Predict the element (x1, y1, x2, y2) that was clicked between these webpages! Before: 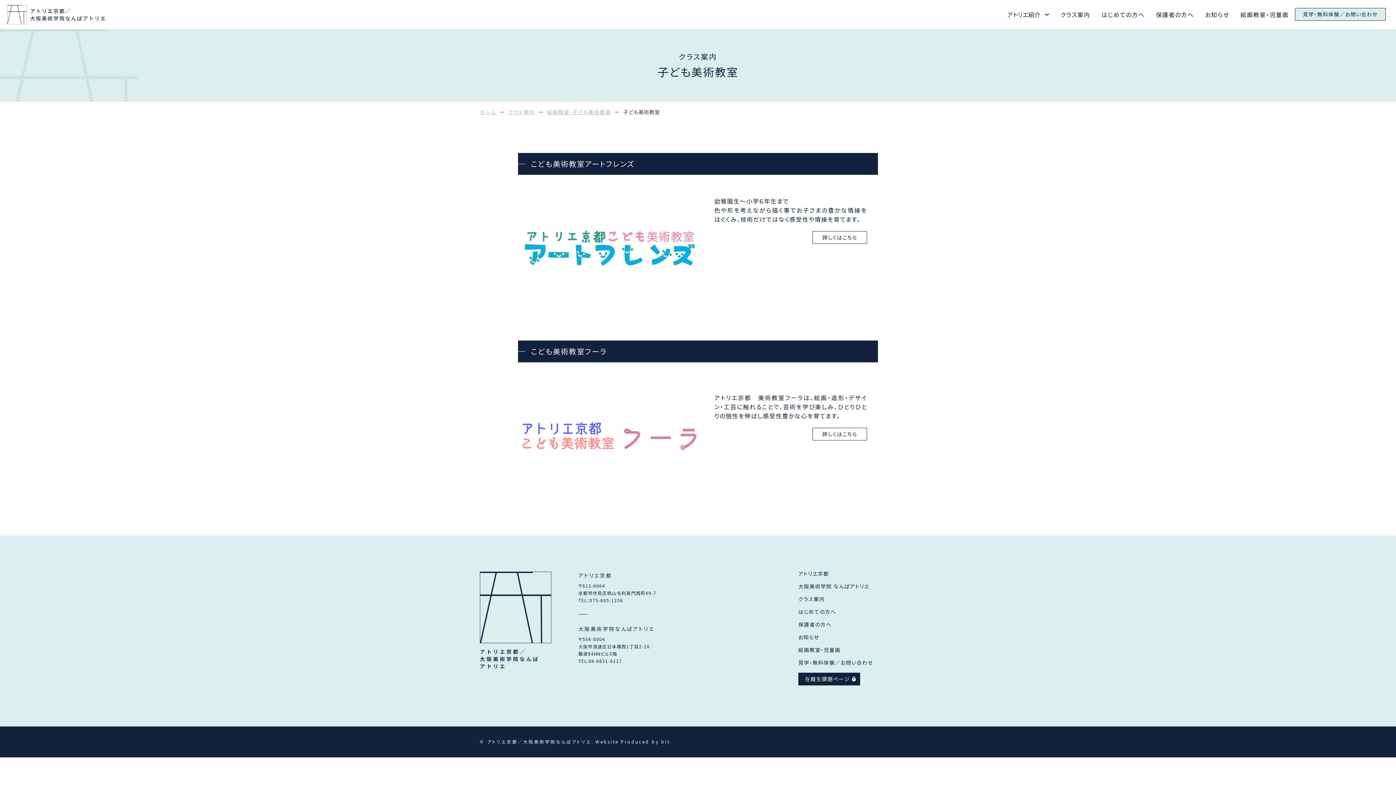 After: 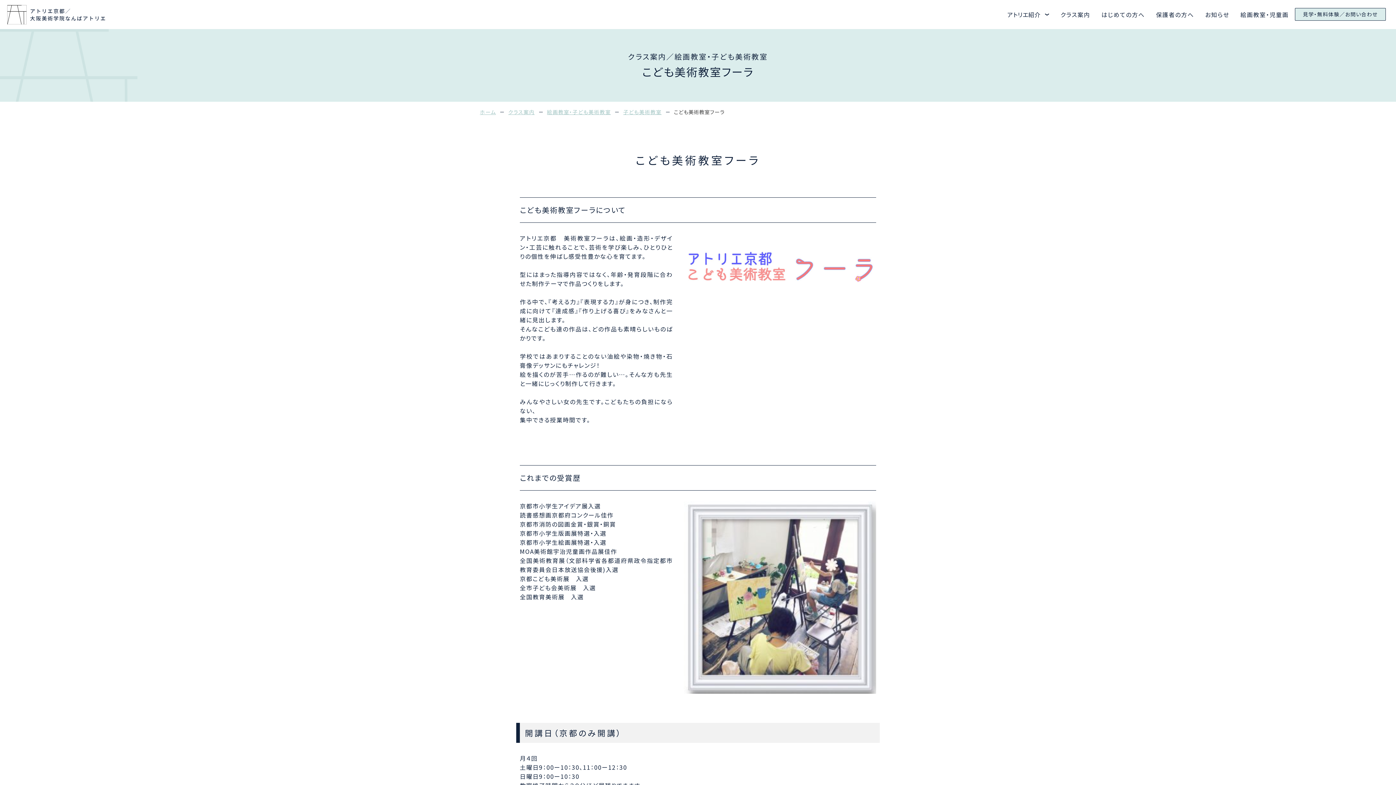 Action: label: 詳しくはこちら bbox: (812, 428, 867, 440)